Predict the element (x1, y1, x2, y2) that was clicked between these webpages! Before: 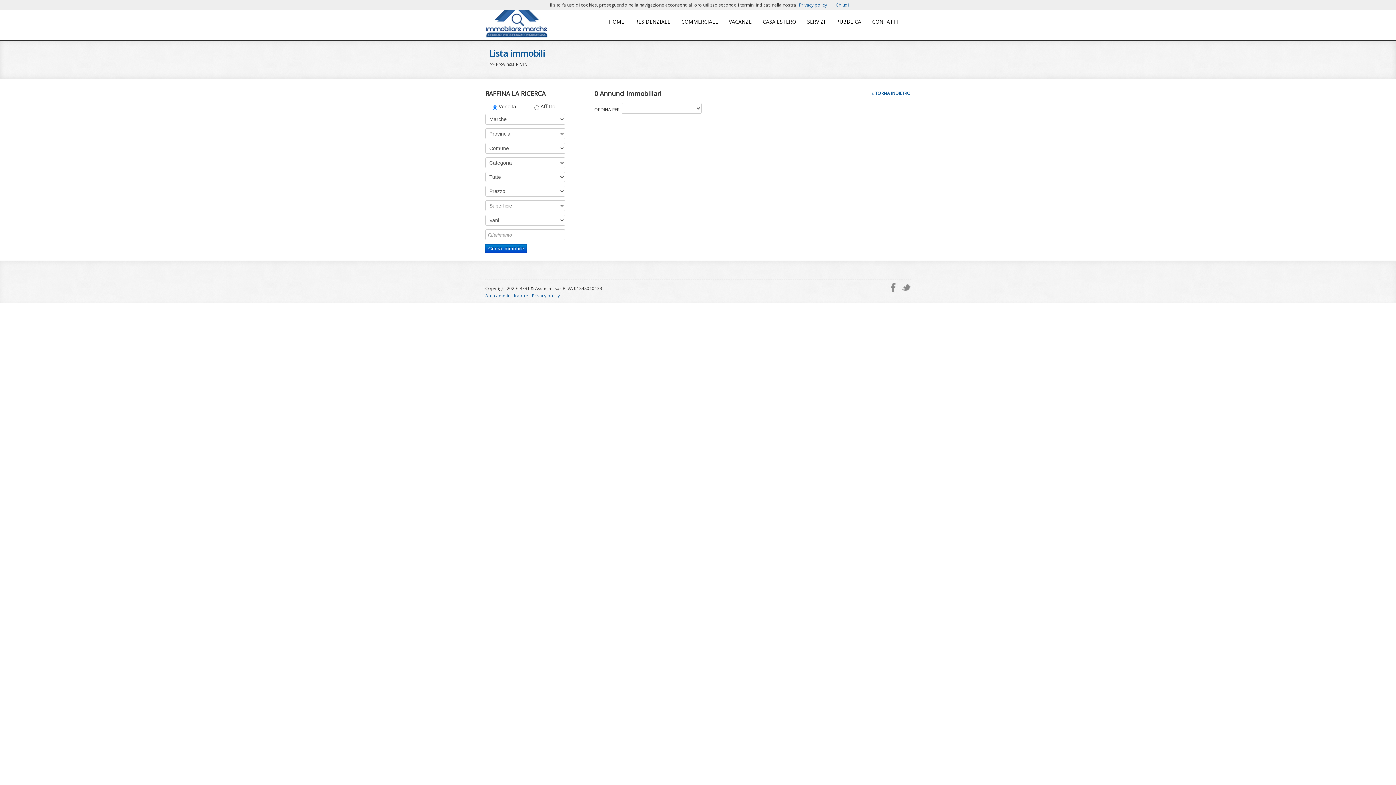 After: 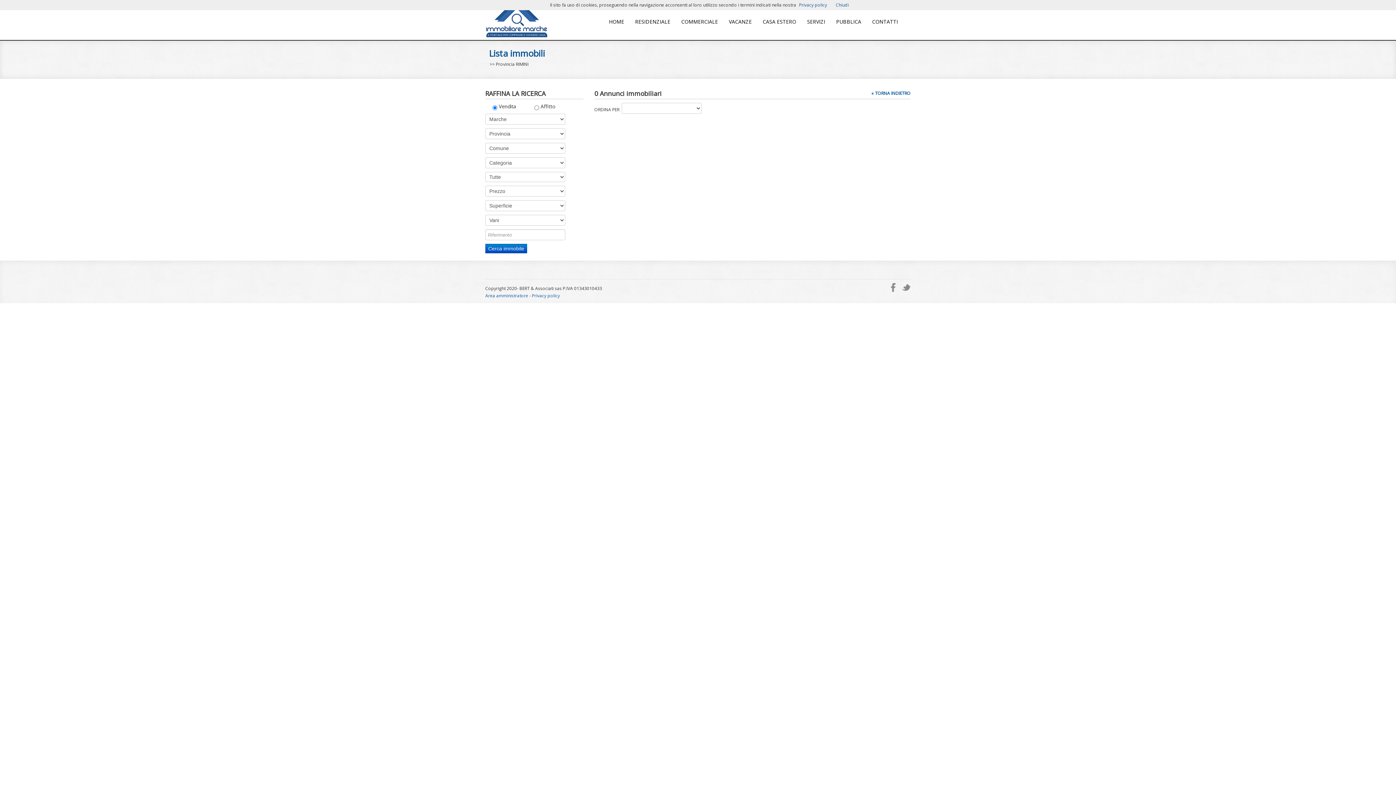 Action: bbox: (902, 283, 910, 292)